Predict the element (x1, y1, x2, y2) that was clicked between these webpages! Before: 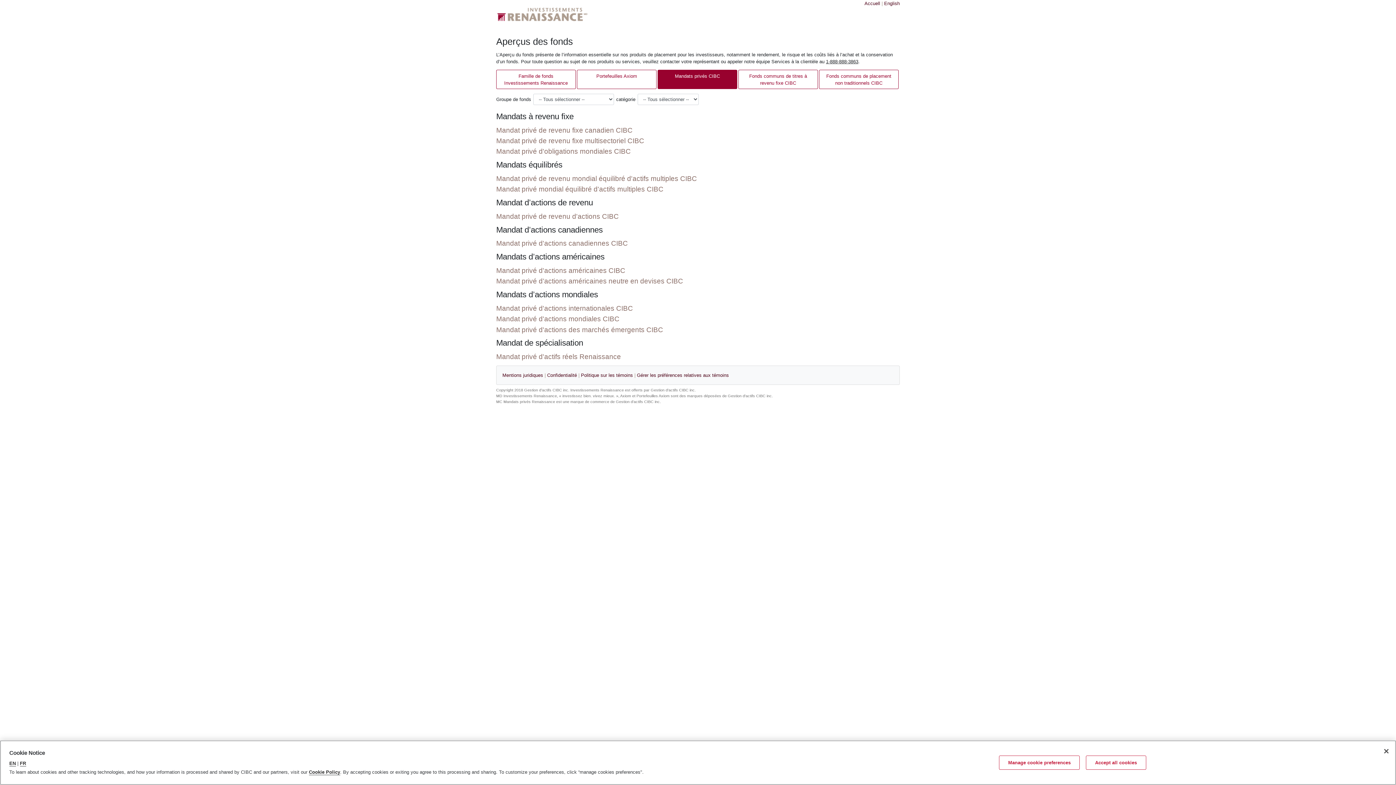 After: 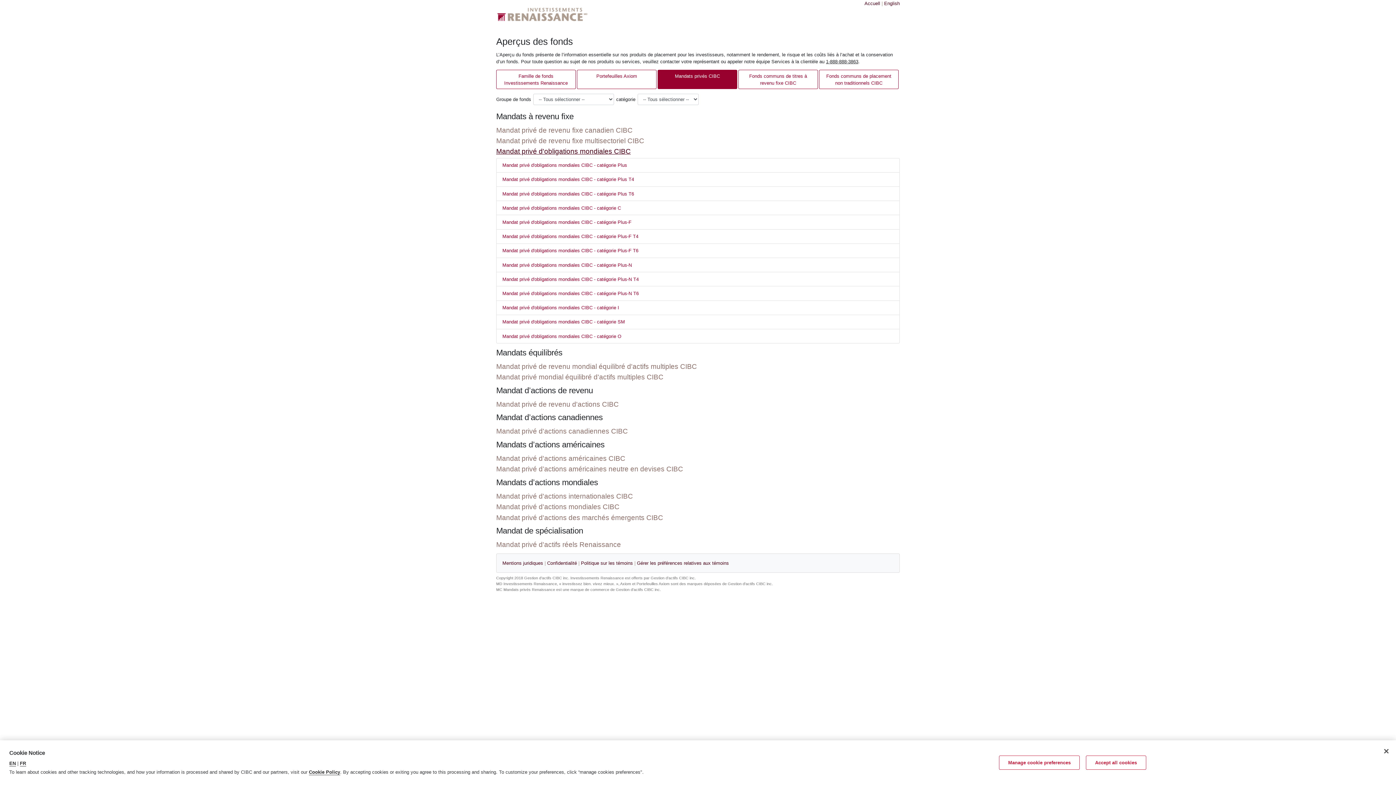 Action: label: Mandat privé d'obligations mondiales CIBC bbox: (496, 147, 630, 155)